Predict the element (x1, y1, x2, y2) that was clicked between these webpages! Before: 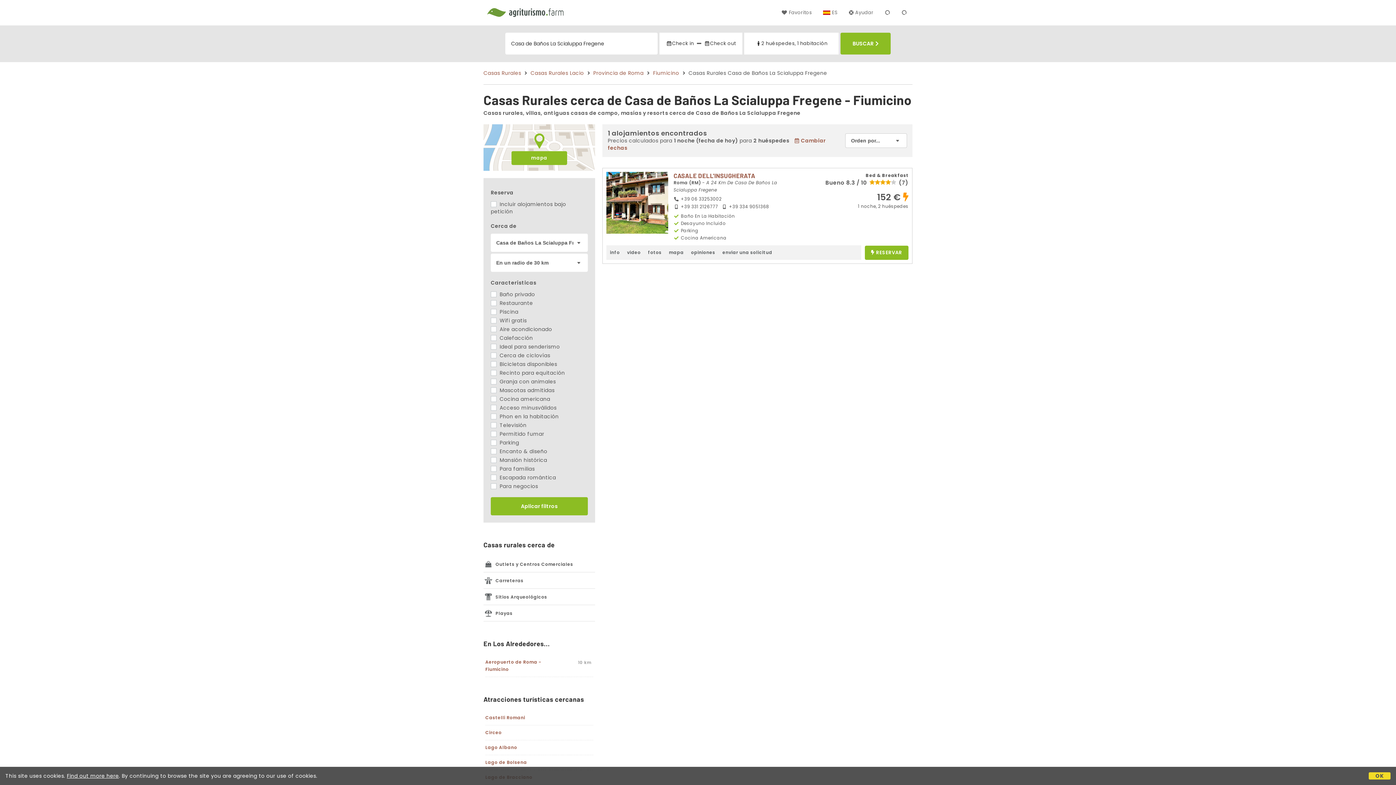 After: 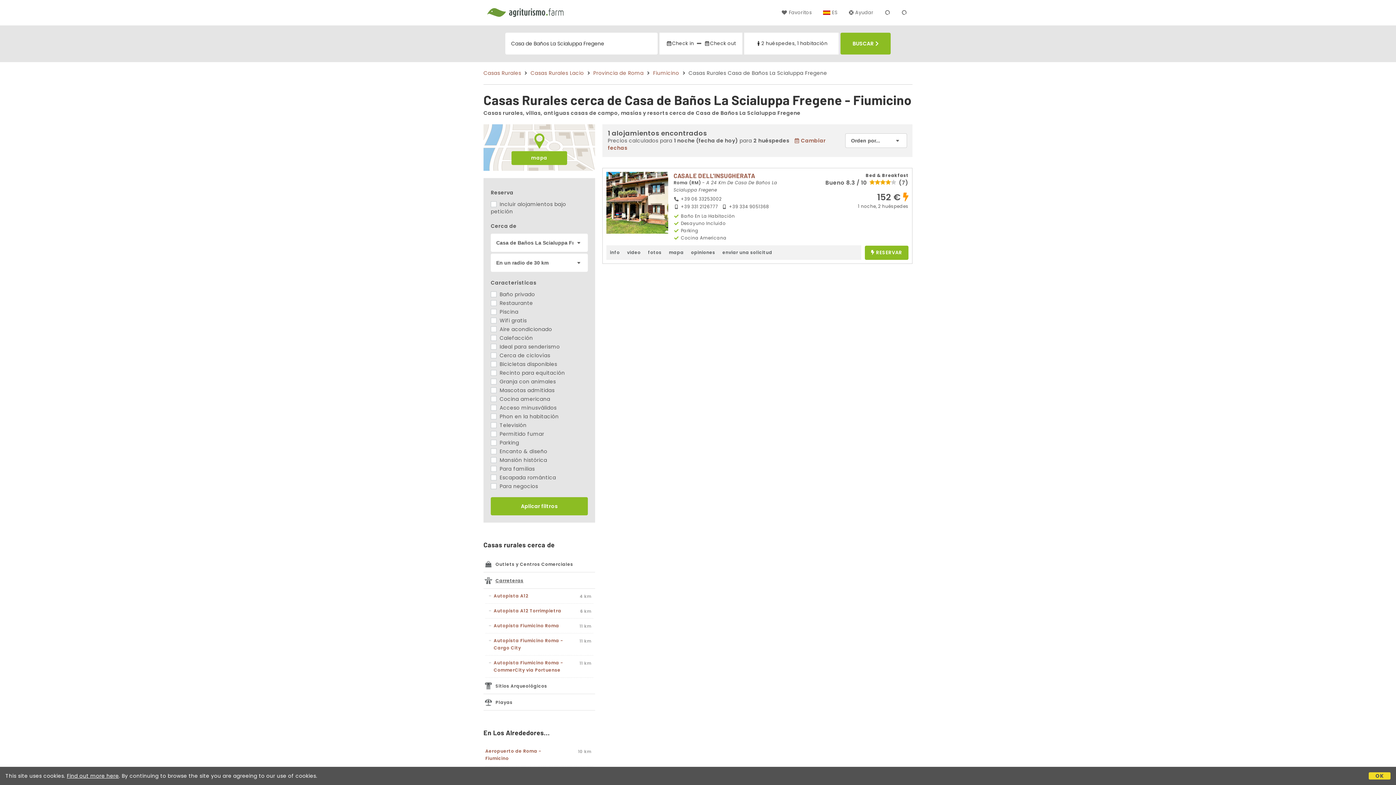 Action: bbox: (483, 572, 595, 589) label: Carreteras